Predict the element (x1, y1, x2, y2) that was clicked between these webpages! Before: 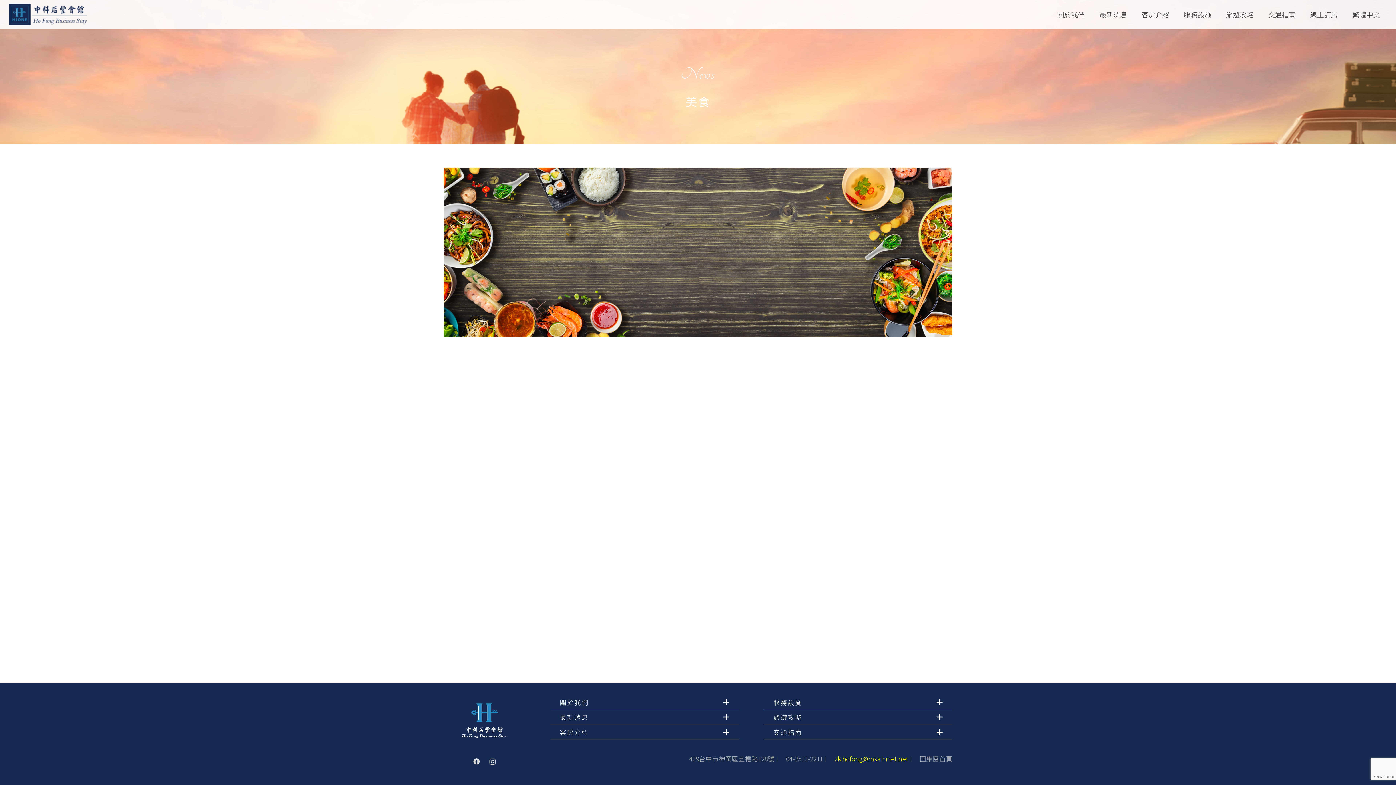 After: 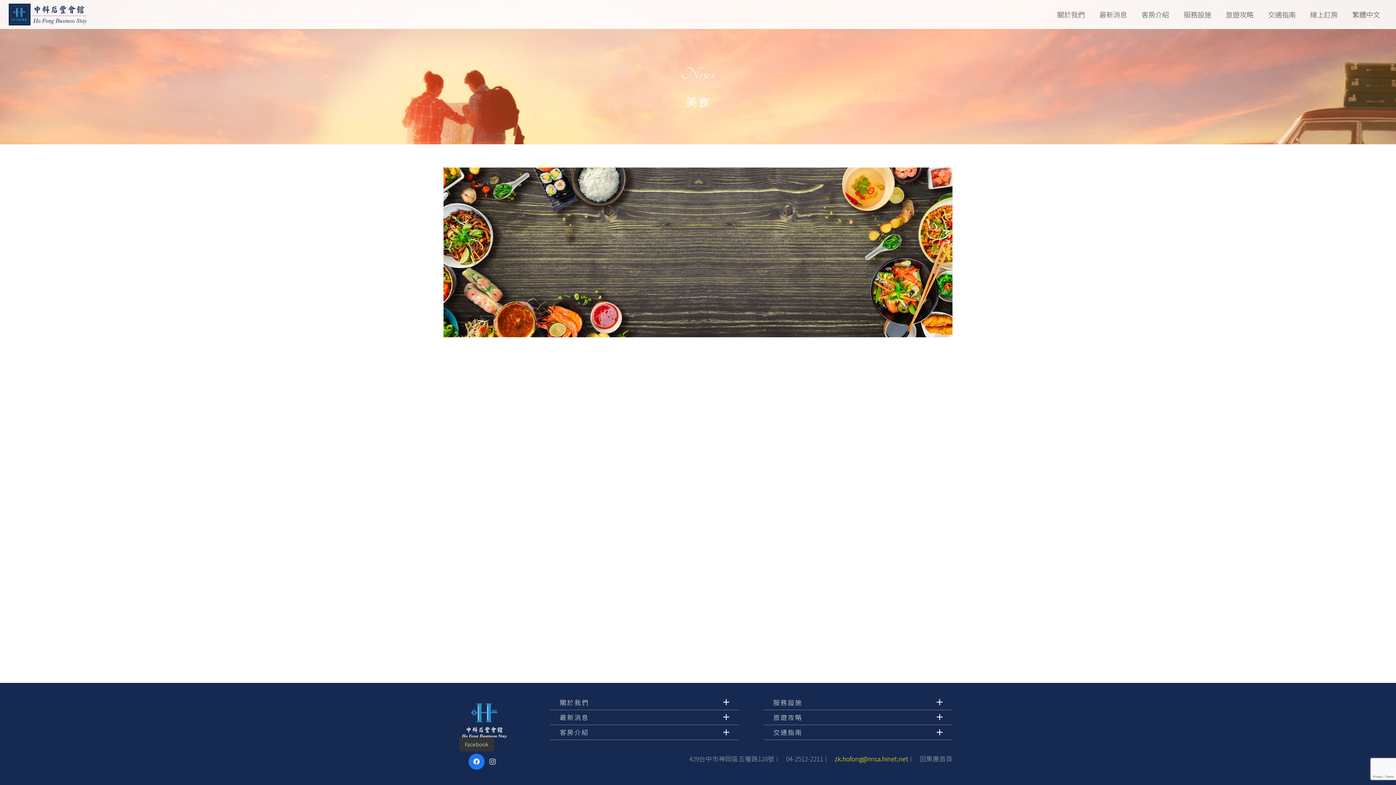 Action: bbox: (468, 754, 484, 770) label: Facebook